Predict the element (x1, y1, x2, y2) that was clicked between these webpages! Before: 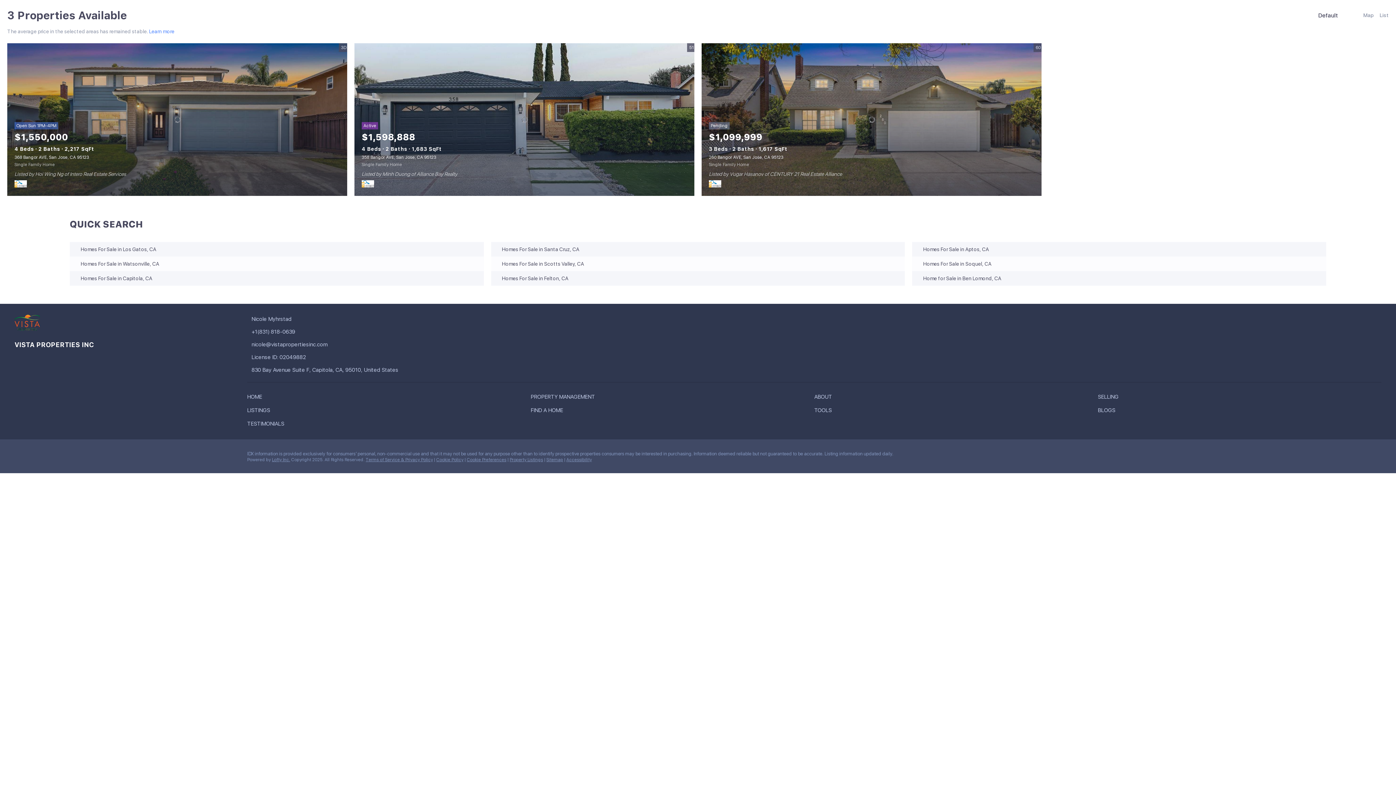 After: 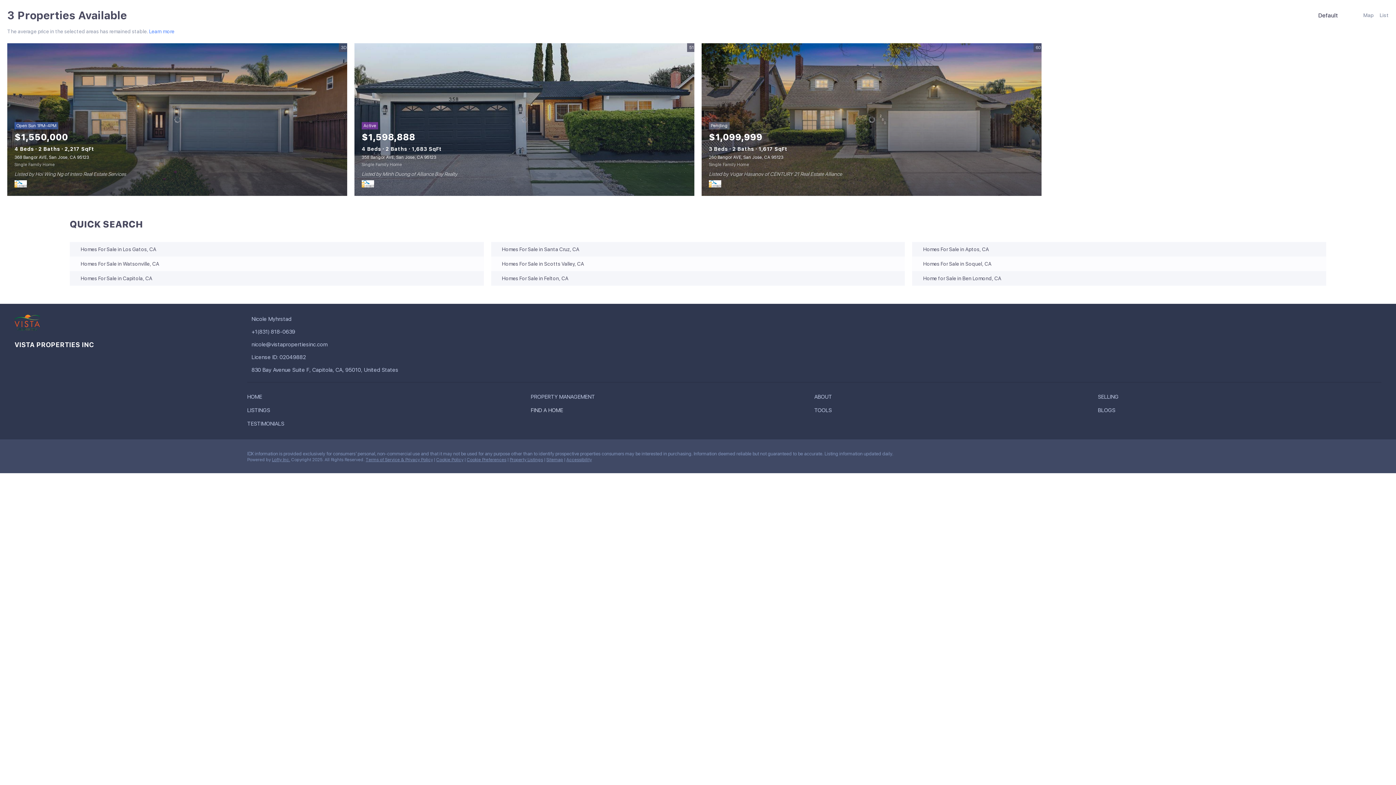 Action: label: FIND A HOME bbox: (530, 407, 814, 413)